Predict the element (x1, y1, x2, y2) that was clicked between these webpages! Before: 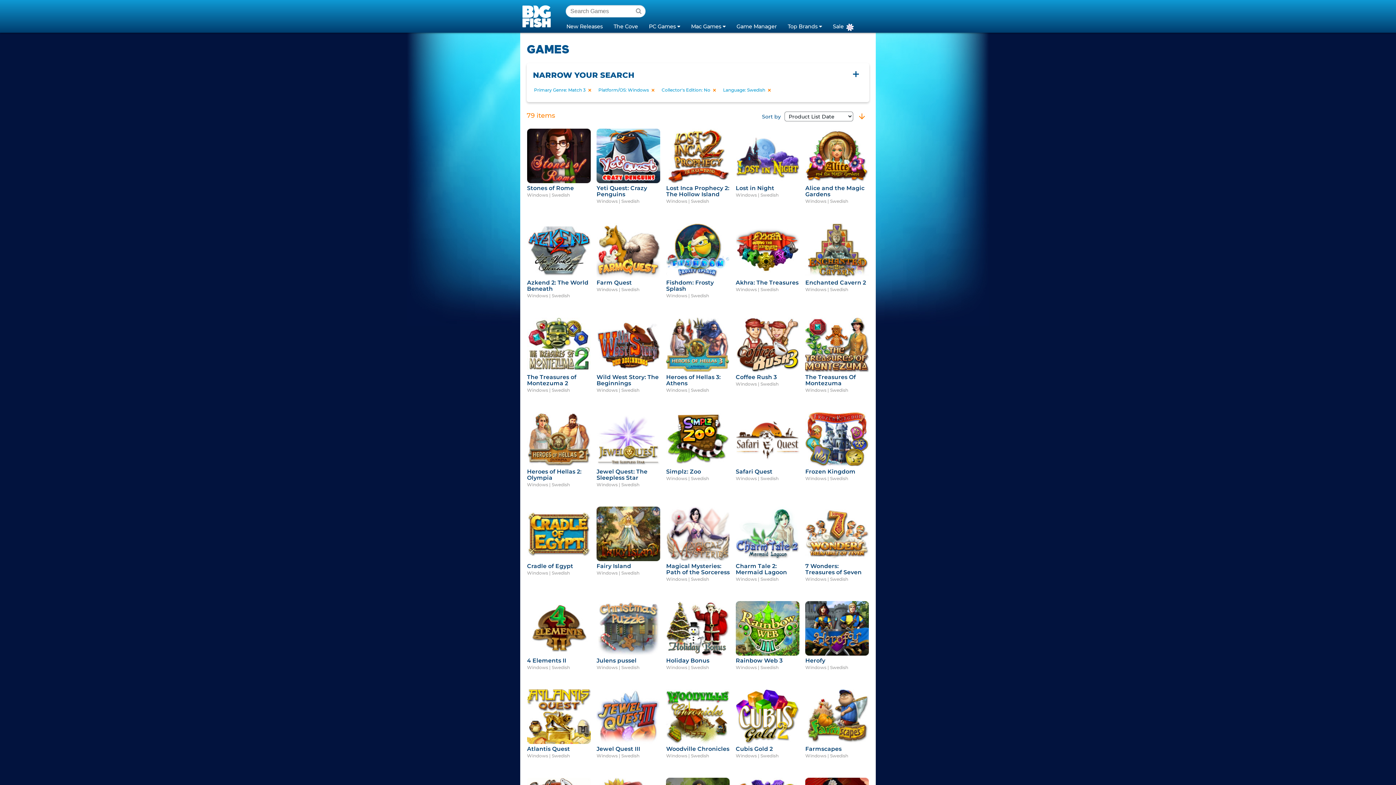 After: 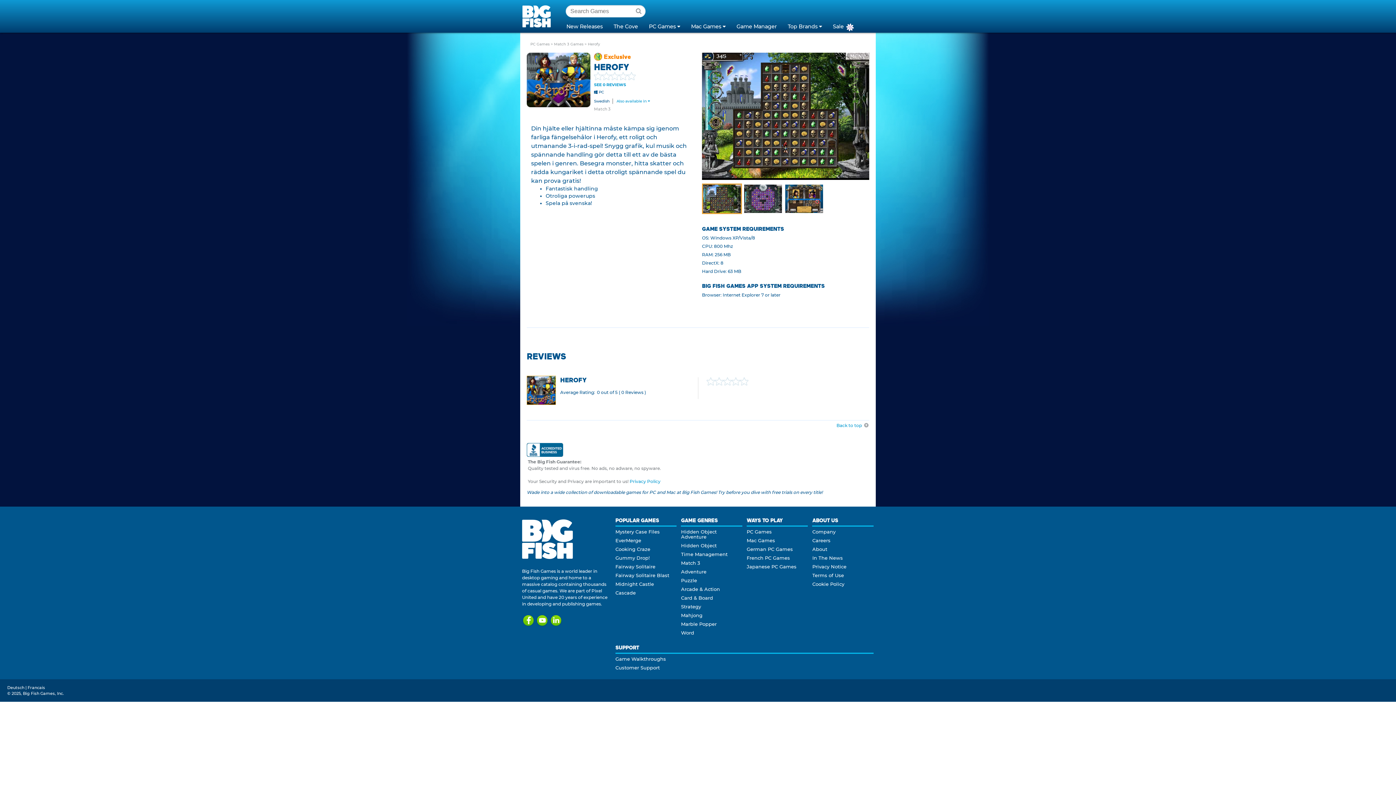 Action: label: Herofy bbox: (805, 657, 825, 664)